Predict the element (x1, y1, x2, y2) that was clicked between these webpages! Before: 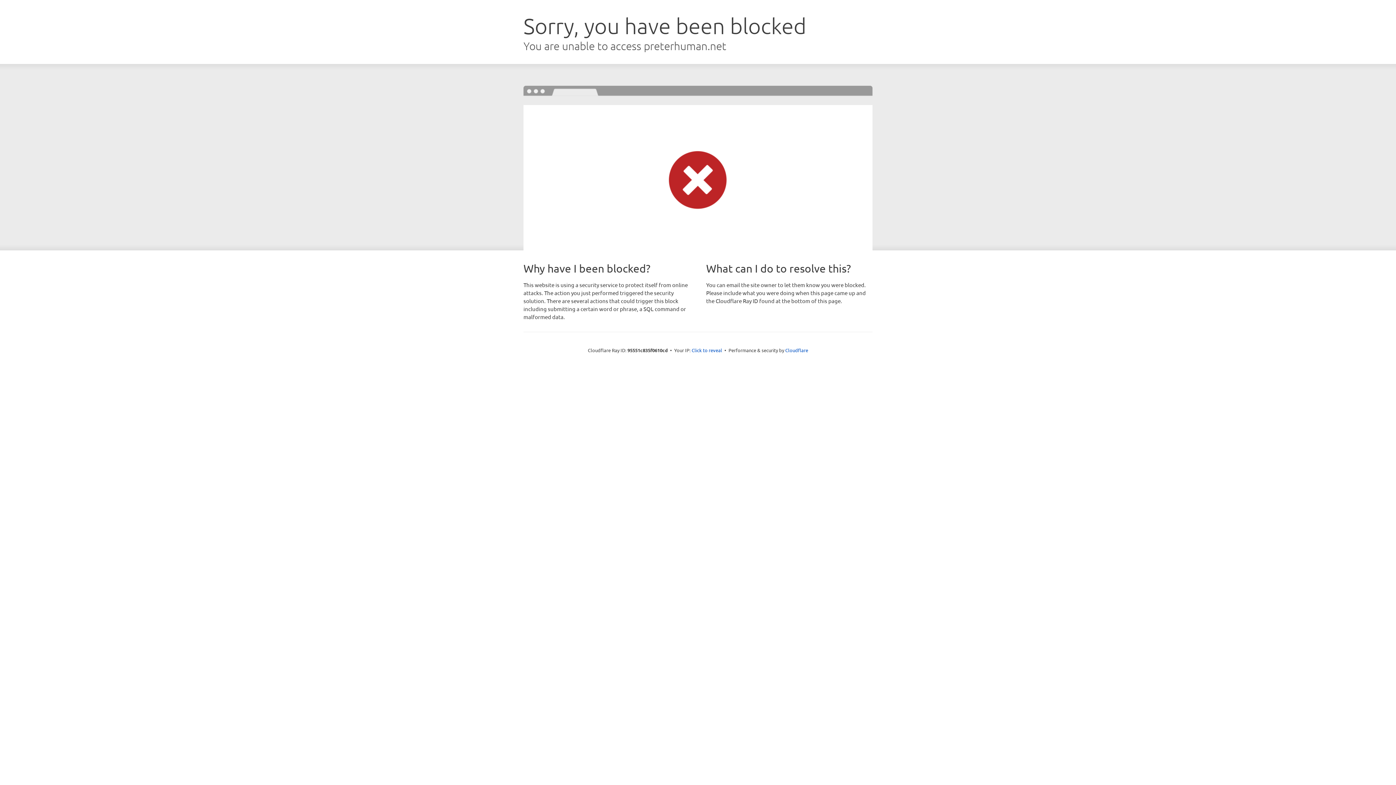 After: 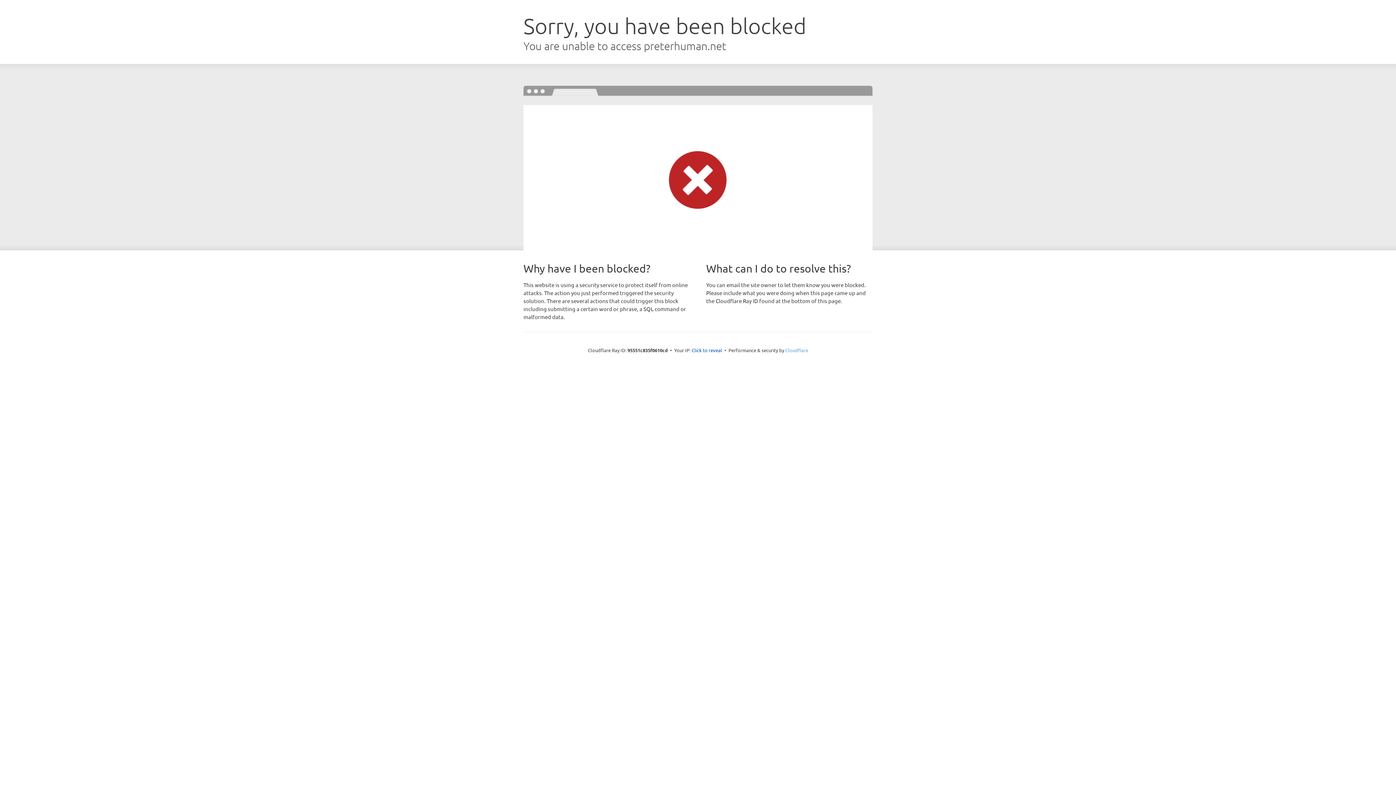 Action: label: Cloudflare bbox: (785, 347, 808, 353)